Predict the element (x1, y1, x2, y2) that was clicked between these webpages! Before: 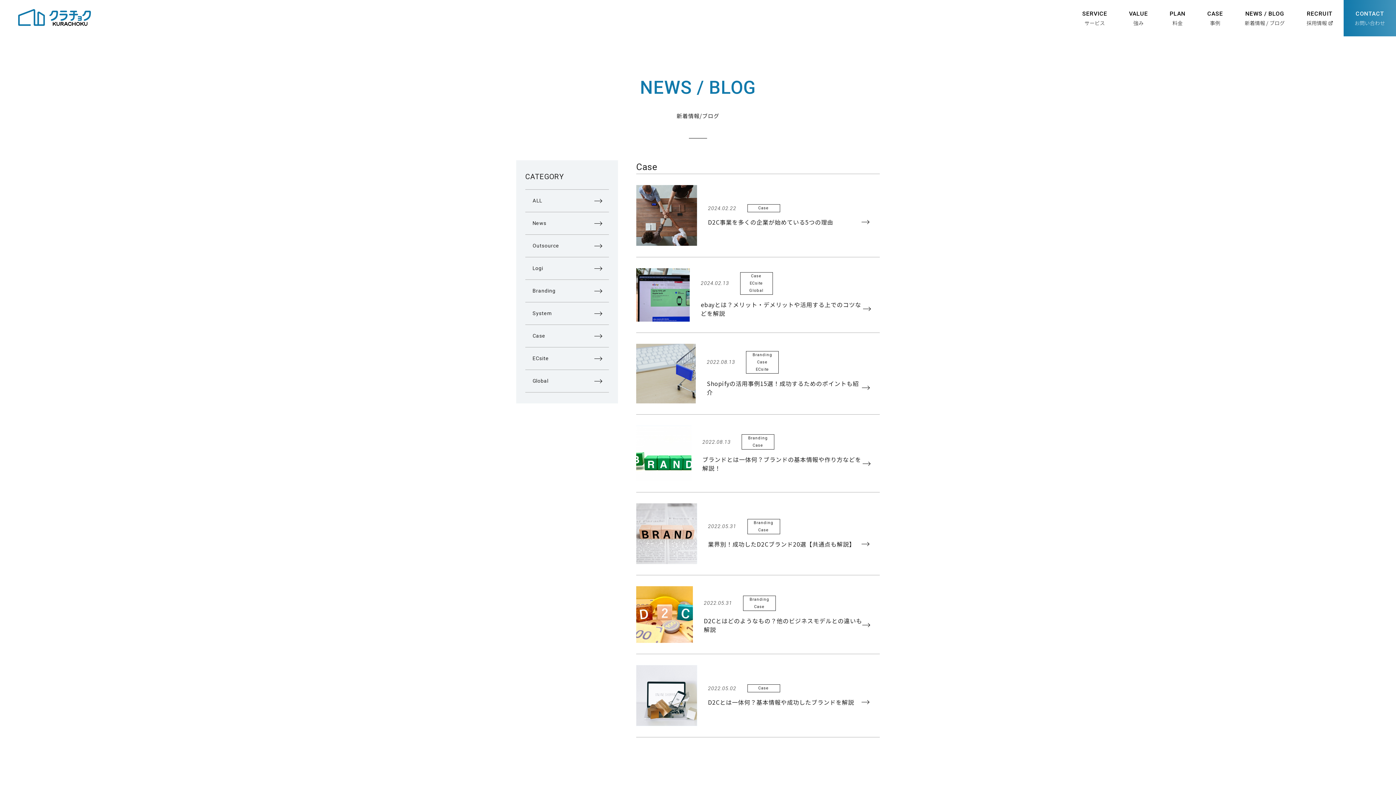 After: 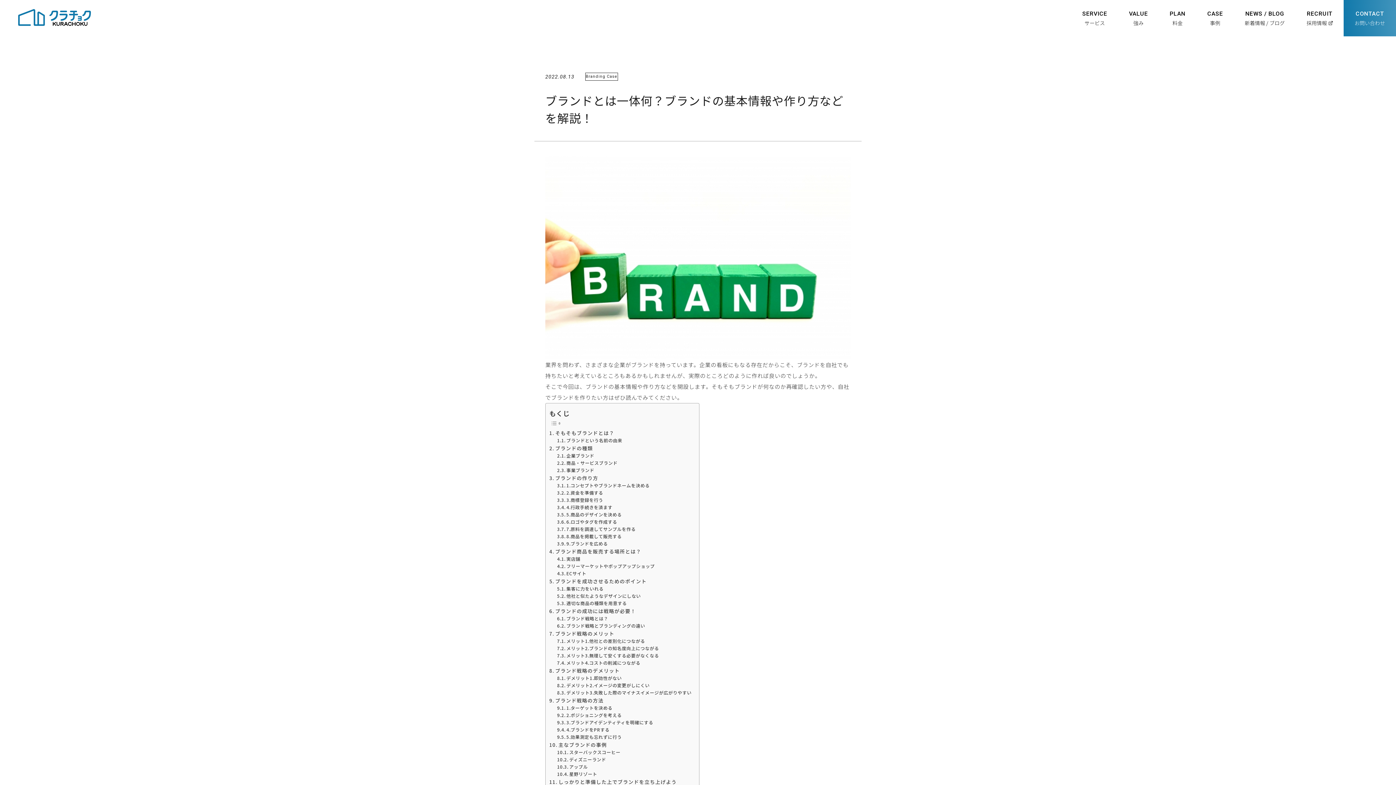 Action: bbox: (636, 425, 691, 481)